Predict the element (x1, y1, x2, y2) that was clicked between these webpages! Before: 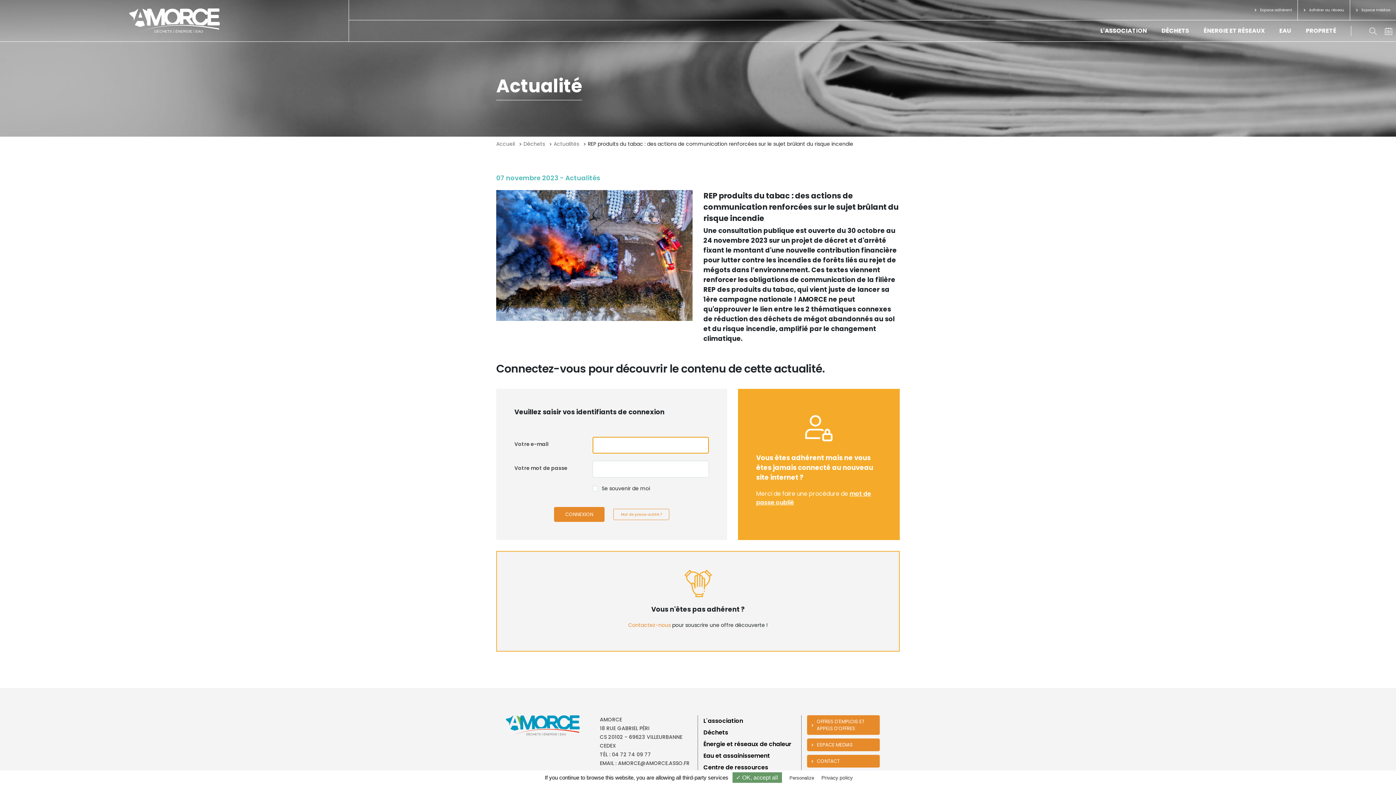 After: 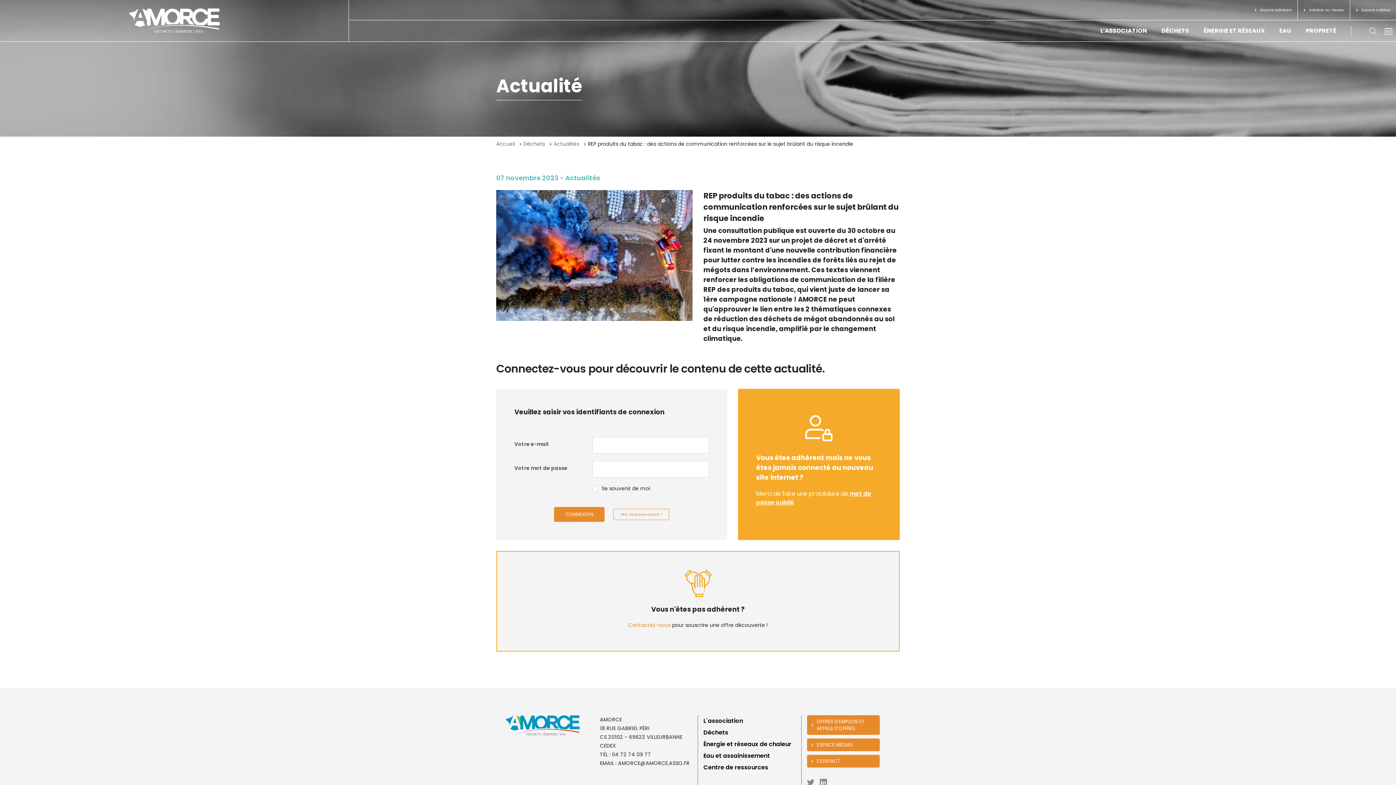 Action: bbox: (732, 772, 782, 783) label: ✓ OK, accept all